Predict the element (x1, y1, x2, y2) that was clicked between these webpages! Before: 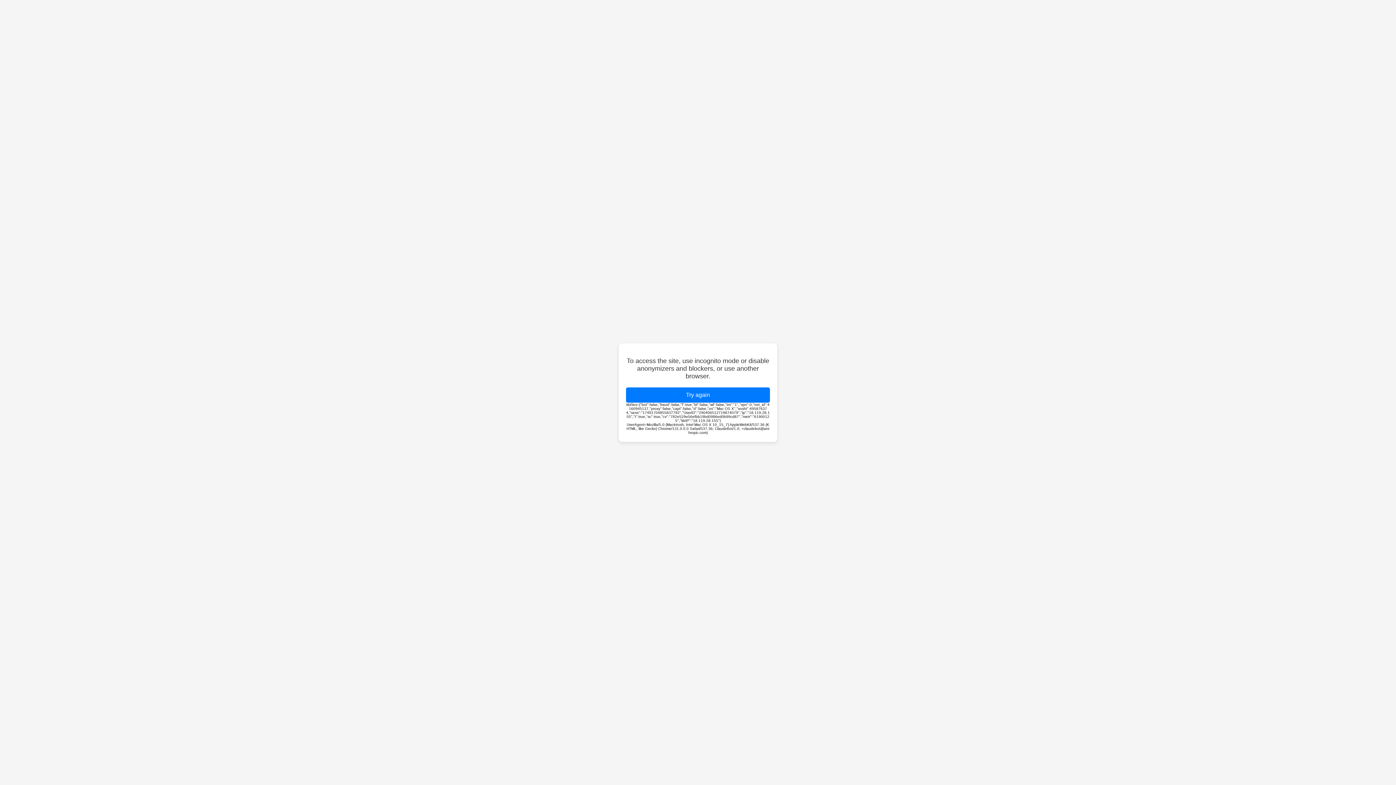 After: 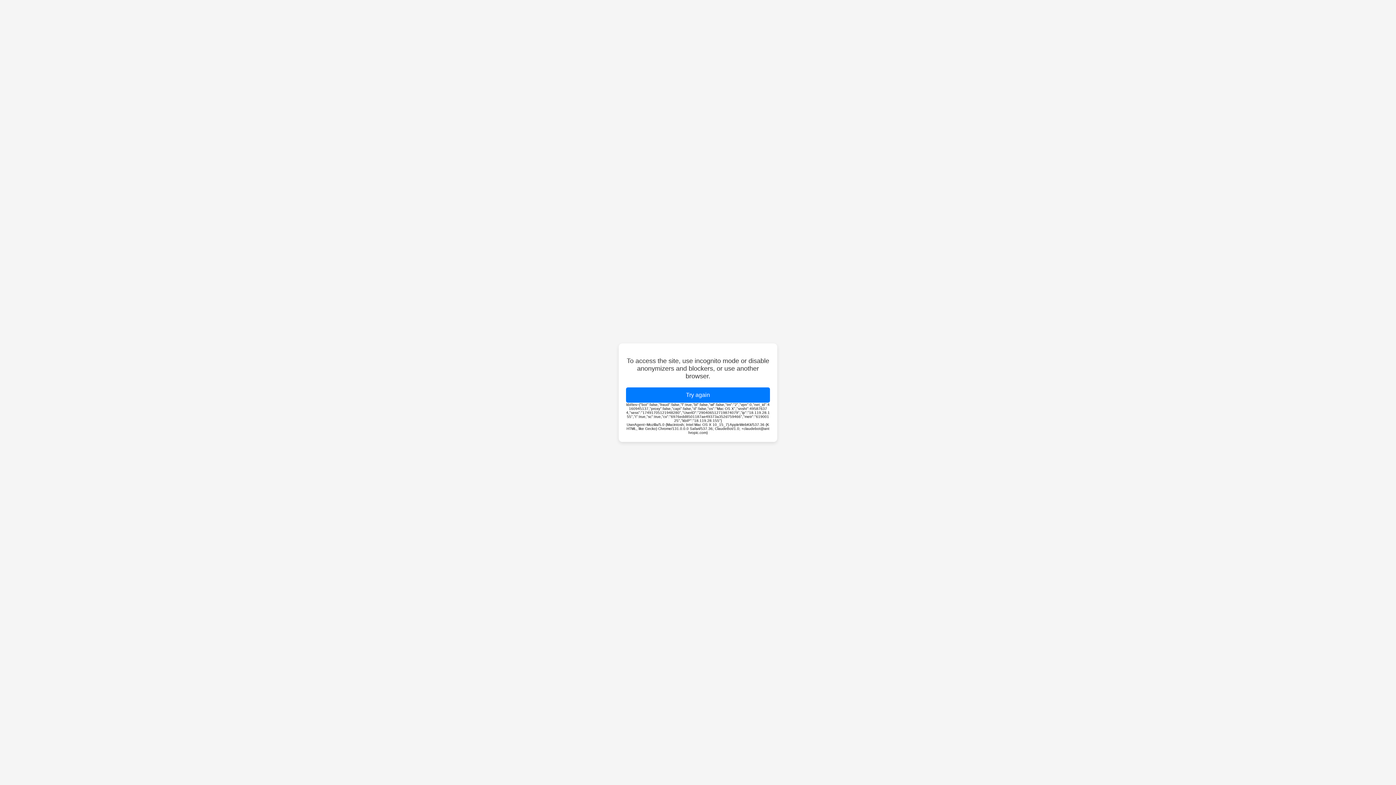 Action: label: Try again bbox: (626, 387, 770, 402)